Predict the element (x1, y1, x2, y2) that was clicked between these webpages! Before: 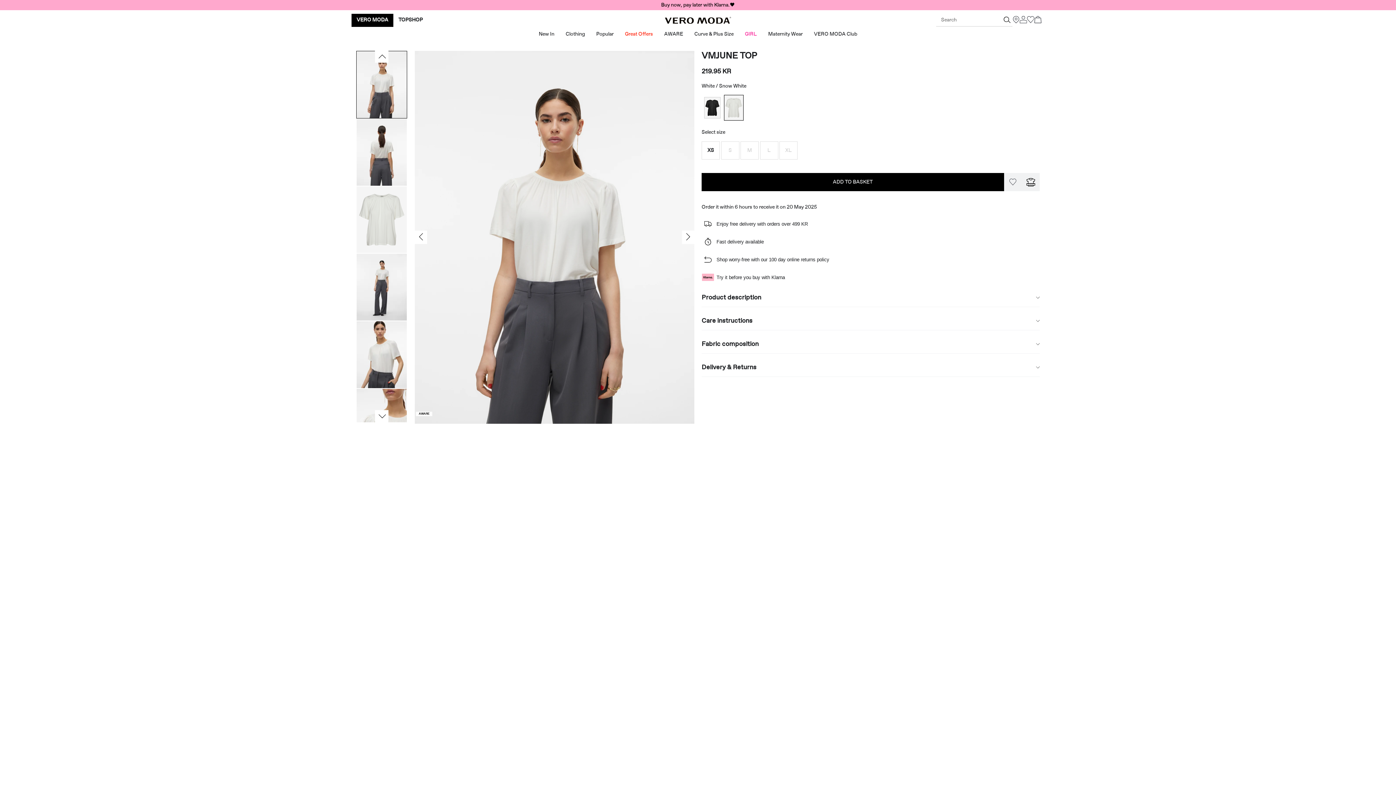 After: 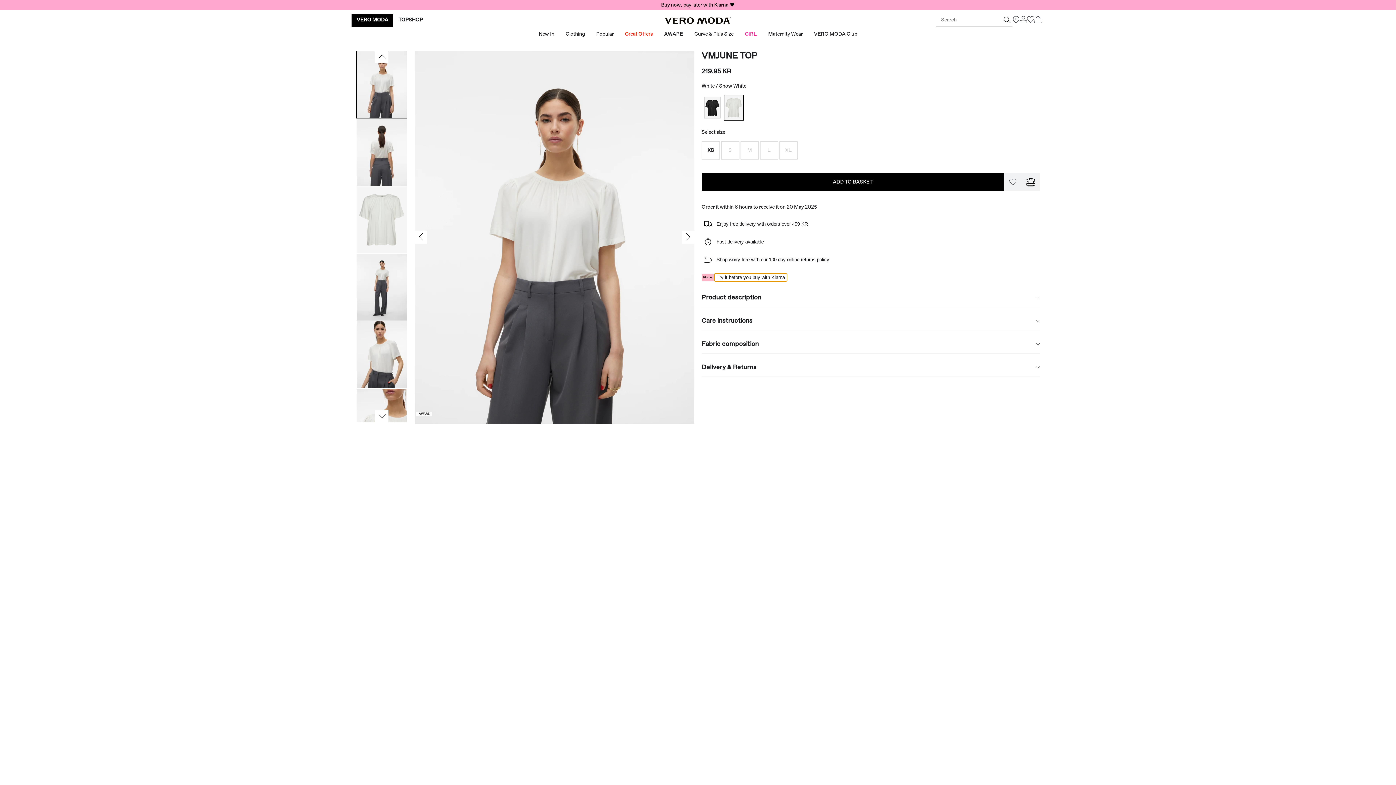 Action: label: Try it before you buy with Klarna bbox: (714, 273, 787, 281)